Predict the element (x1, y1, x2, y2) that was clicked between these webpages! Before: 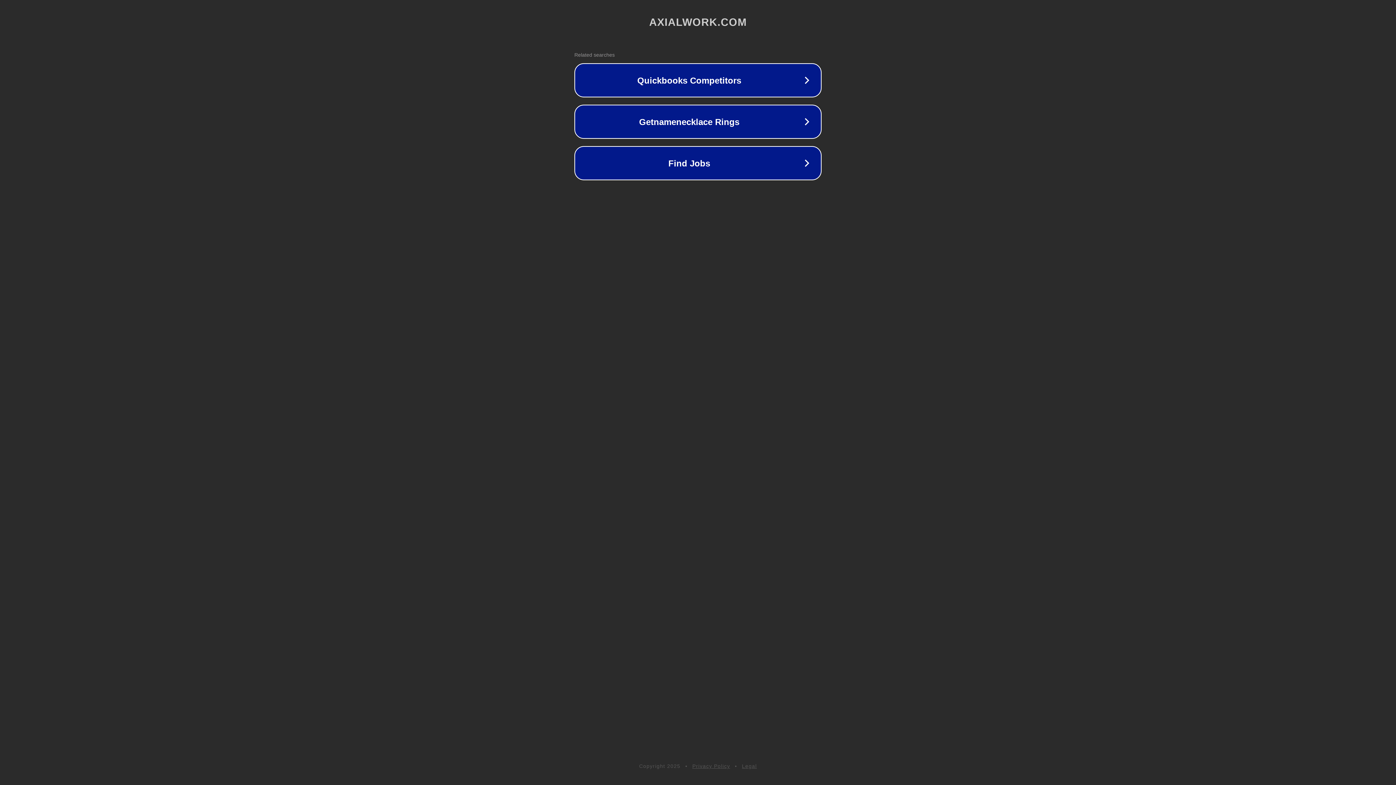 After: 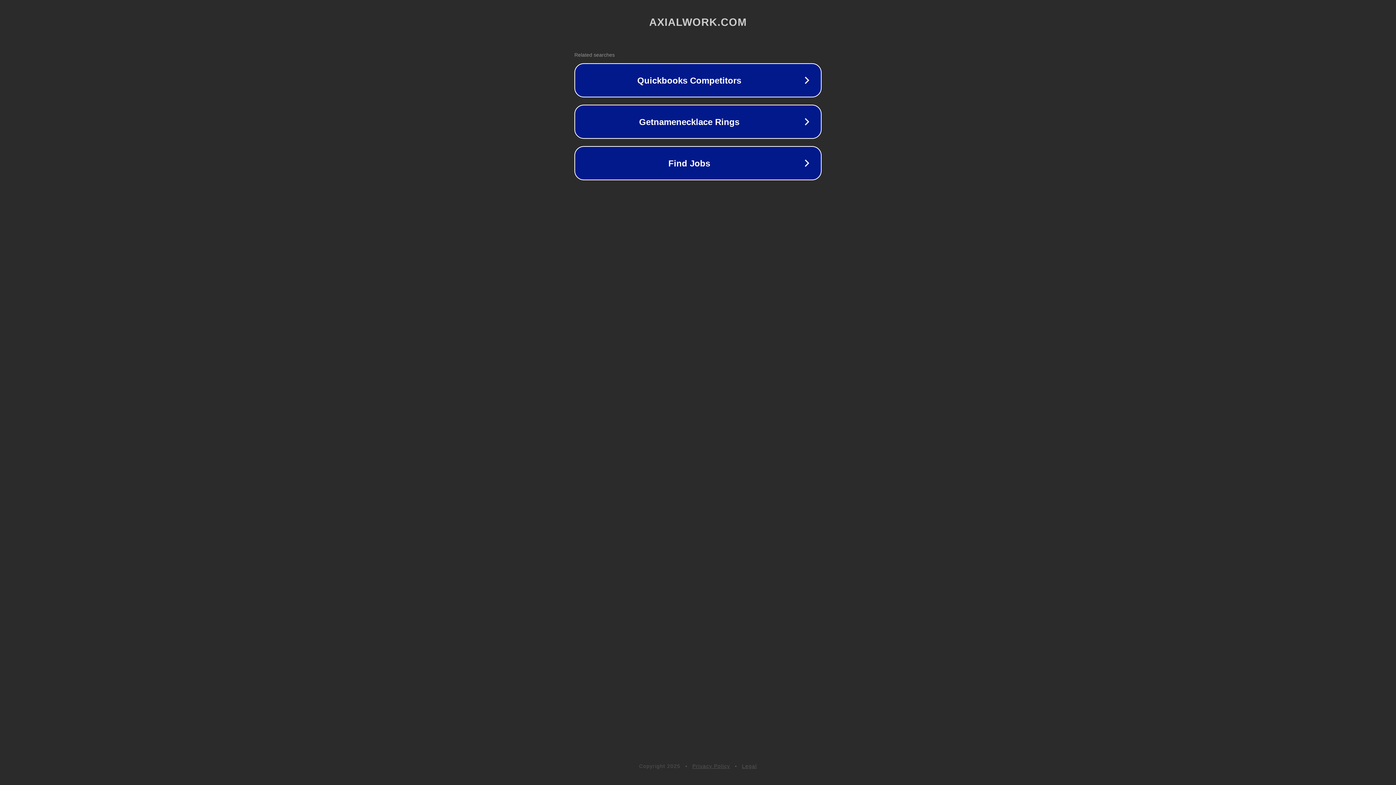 Action: bbox: (692, 763, 730, 769) label: Privacy Policy